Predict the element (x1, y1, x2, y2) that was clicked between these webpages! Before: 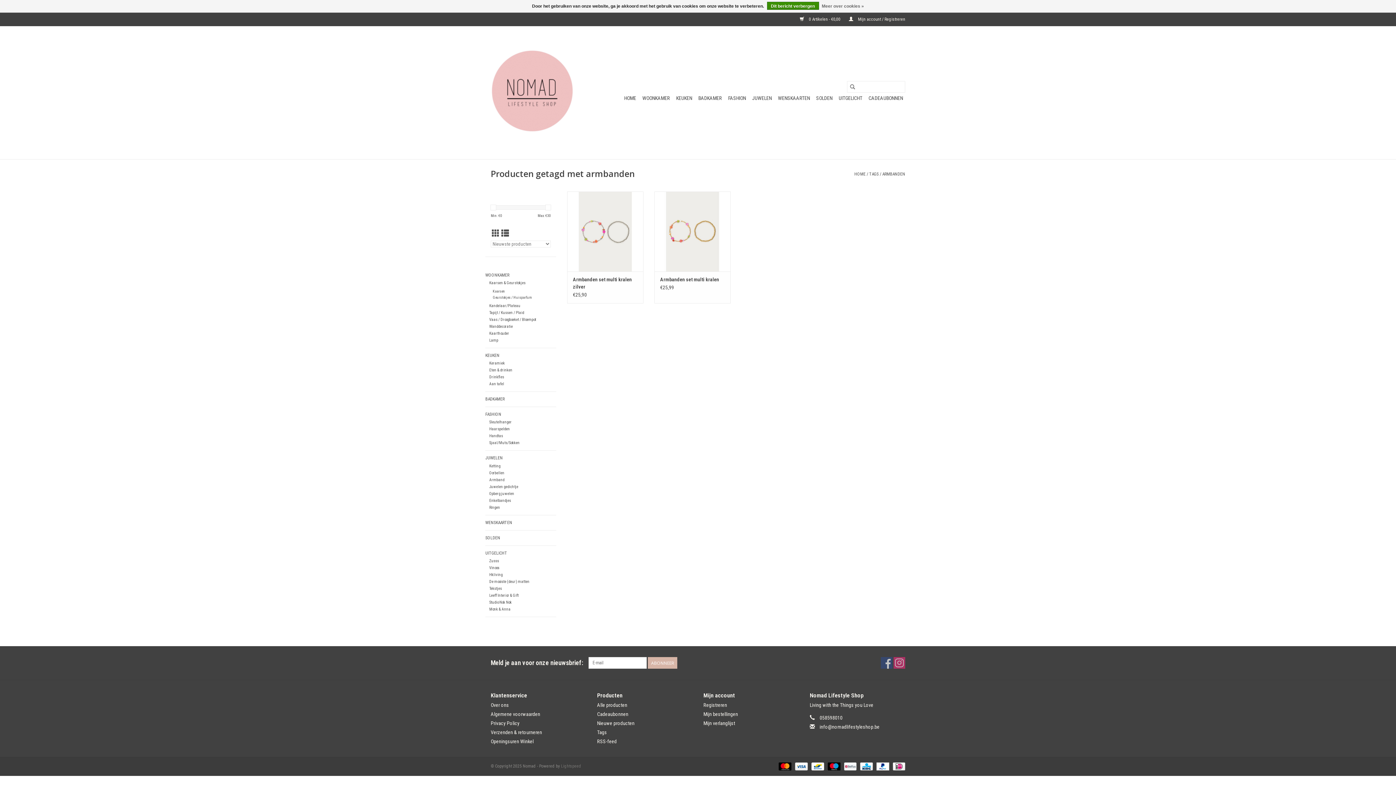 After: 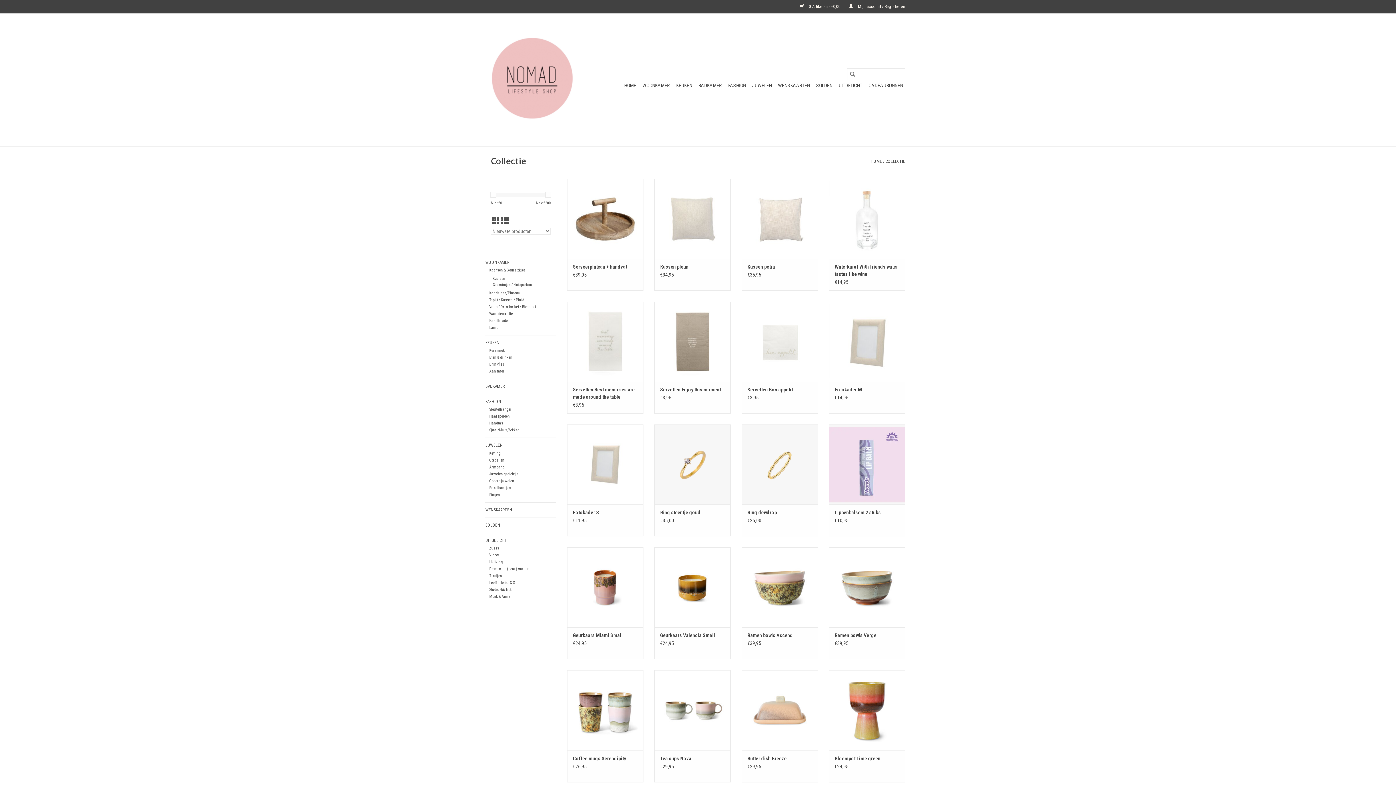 Action: label: Alle producten bbox: (597, 702, 627, 708)